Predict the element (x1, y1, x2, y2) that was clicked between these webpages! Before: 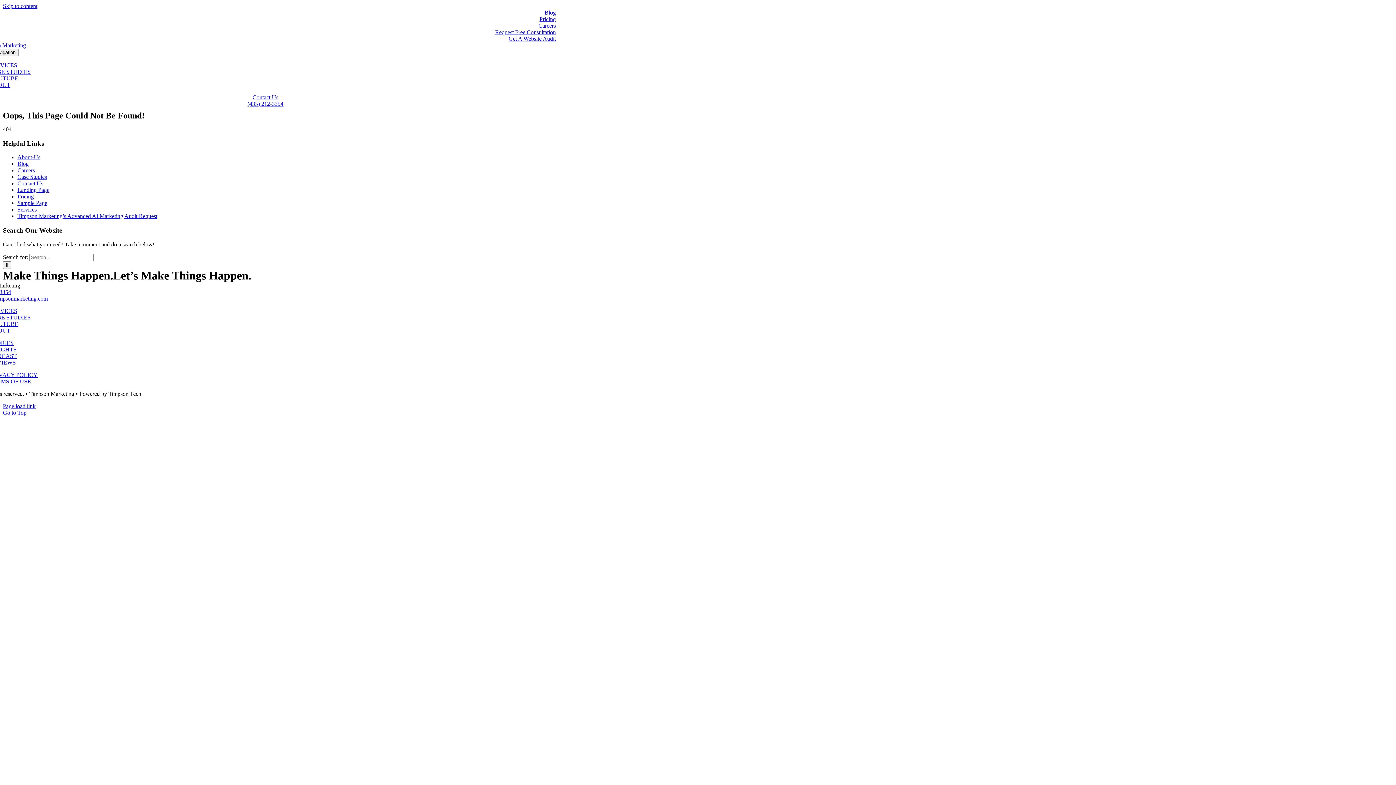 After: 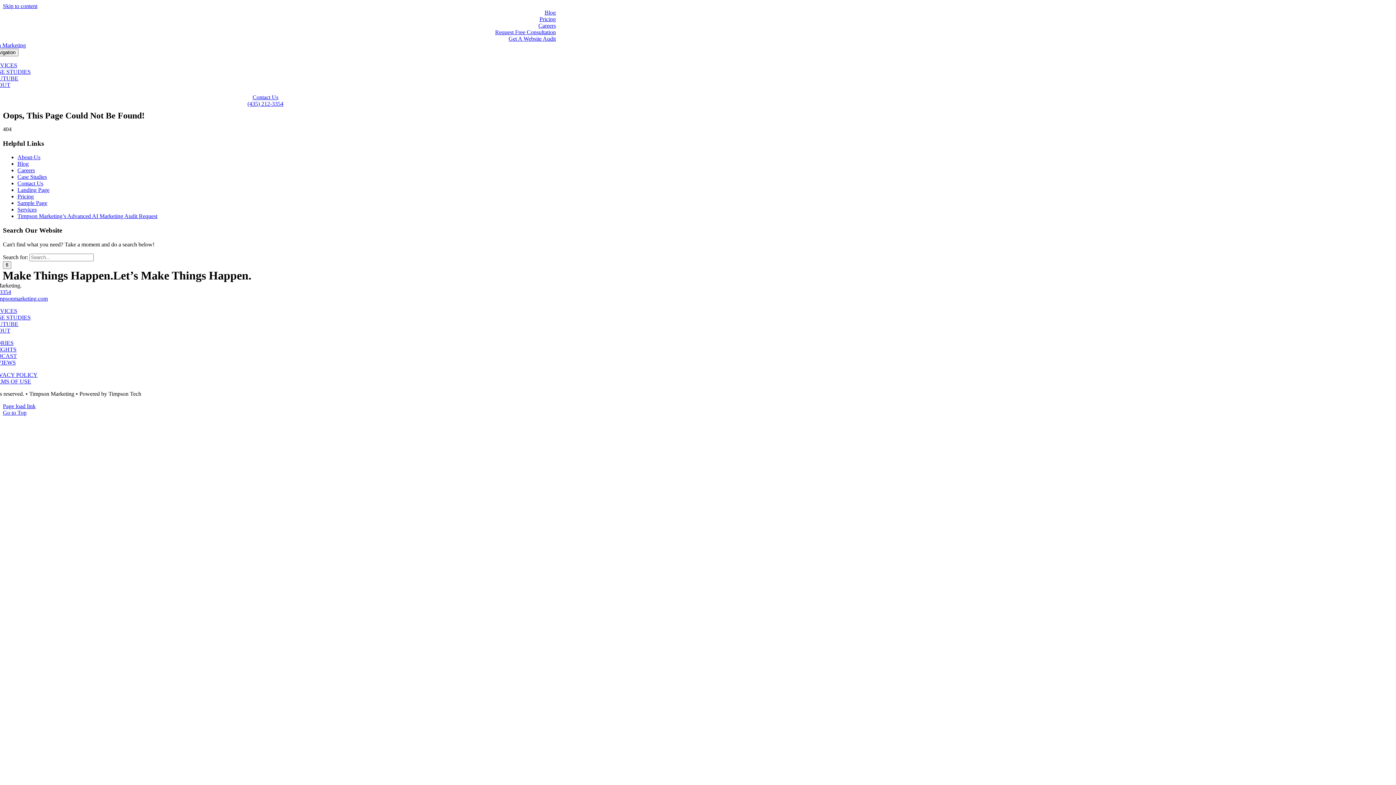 Action: bbox: (247, 100, 283, 106) label: (435) 212-3354